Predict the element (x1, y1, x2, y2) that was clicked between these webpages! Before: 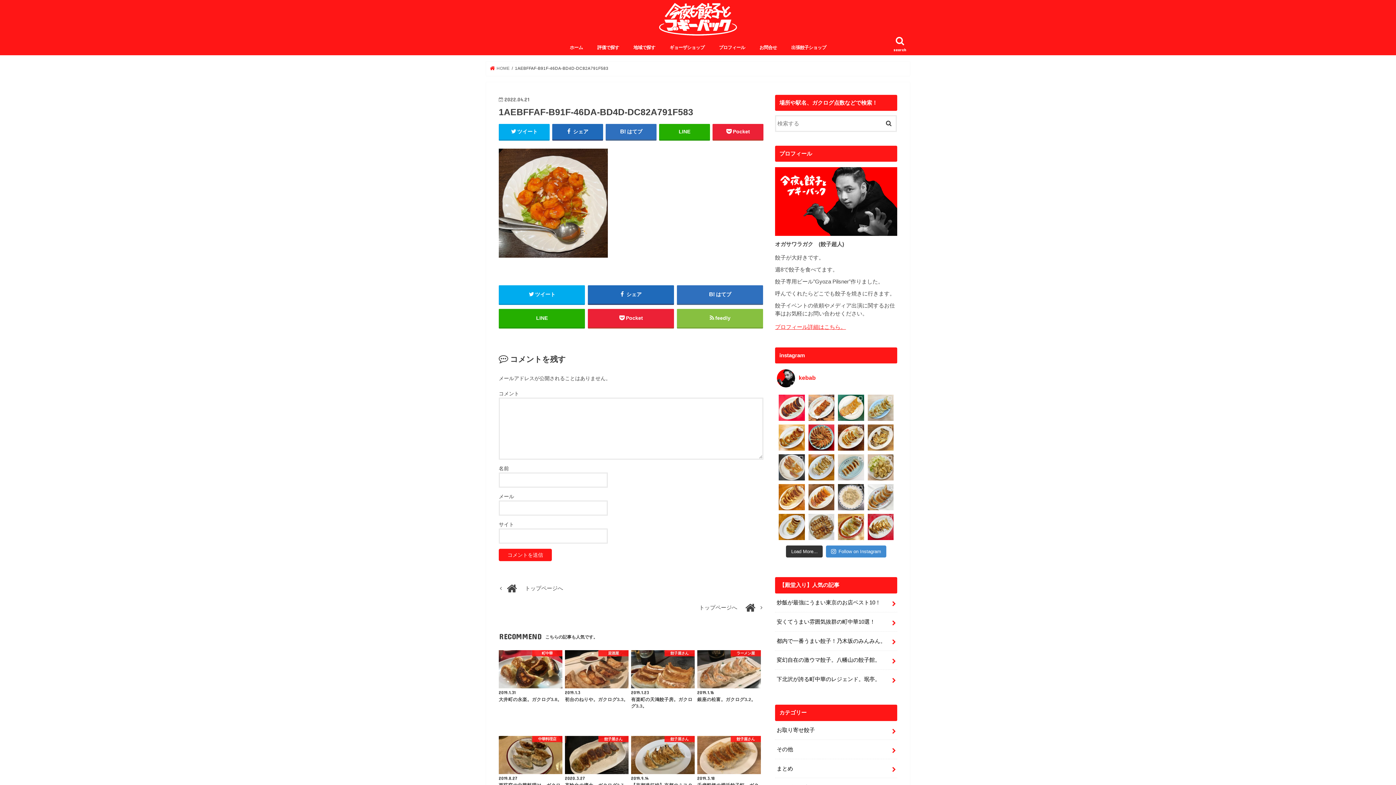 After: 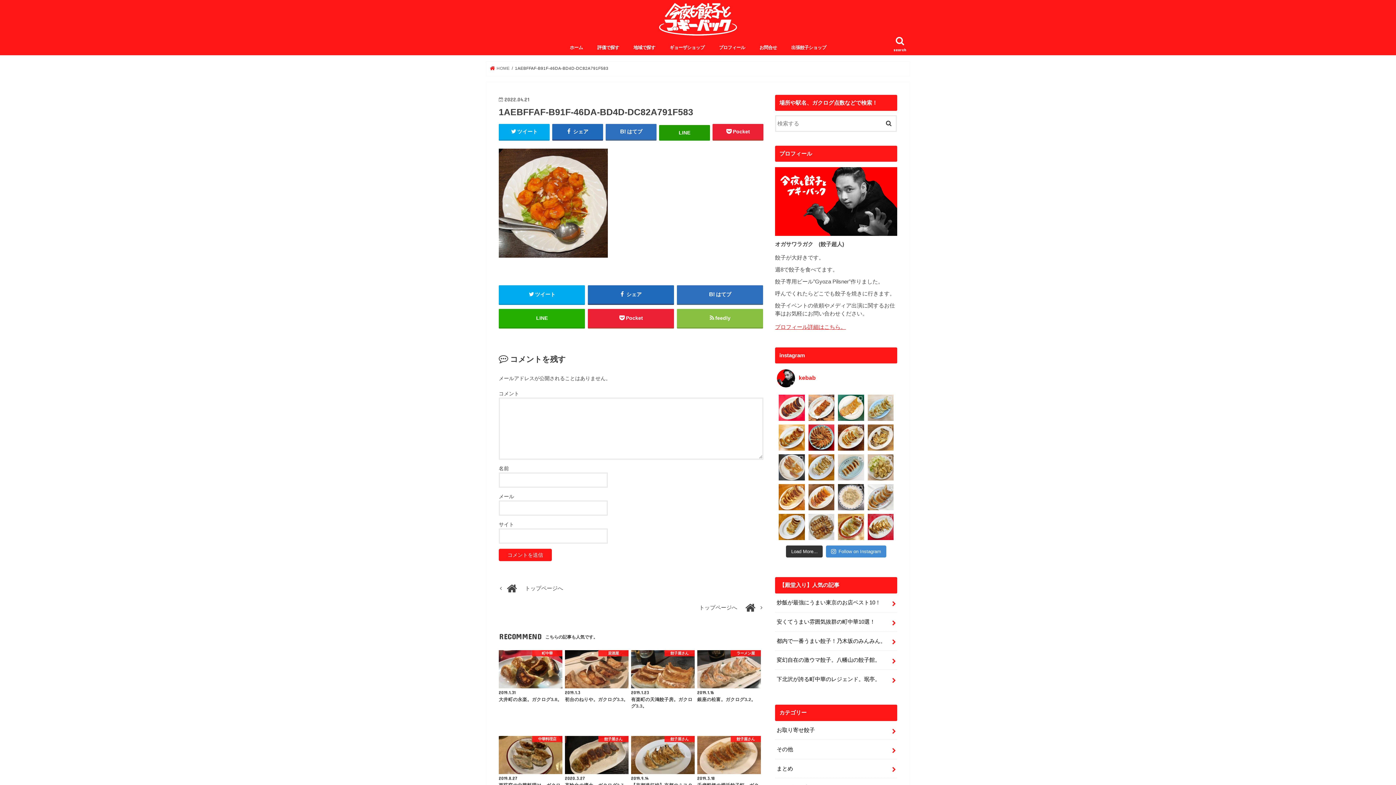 Action: bbox: (659, 124, 710, 139) label: LINE